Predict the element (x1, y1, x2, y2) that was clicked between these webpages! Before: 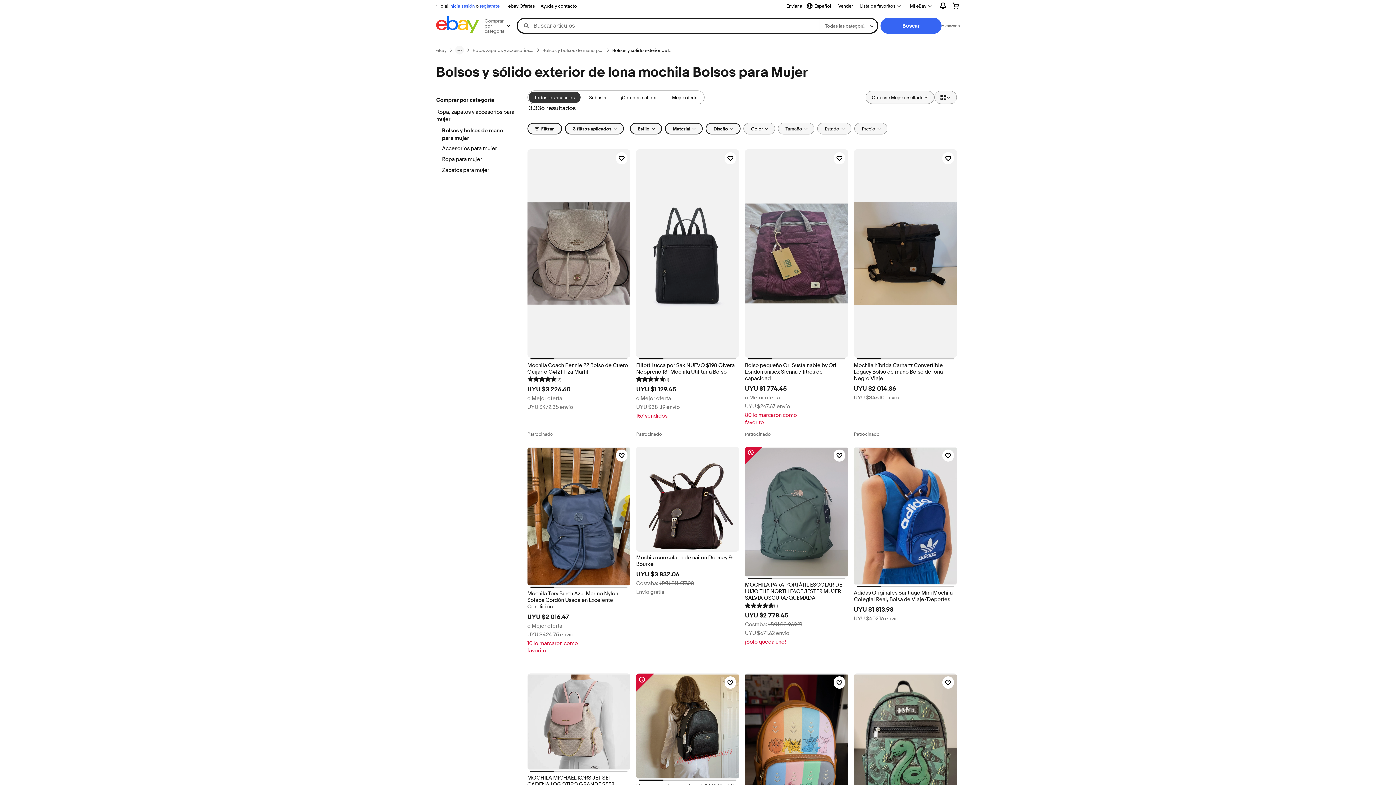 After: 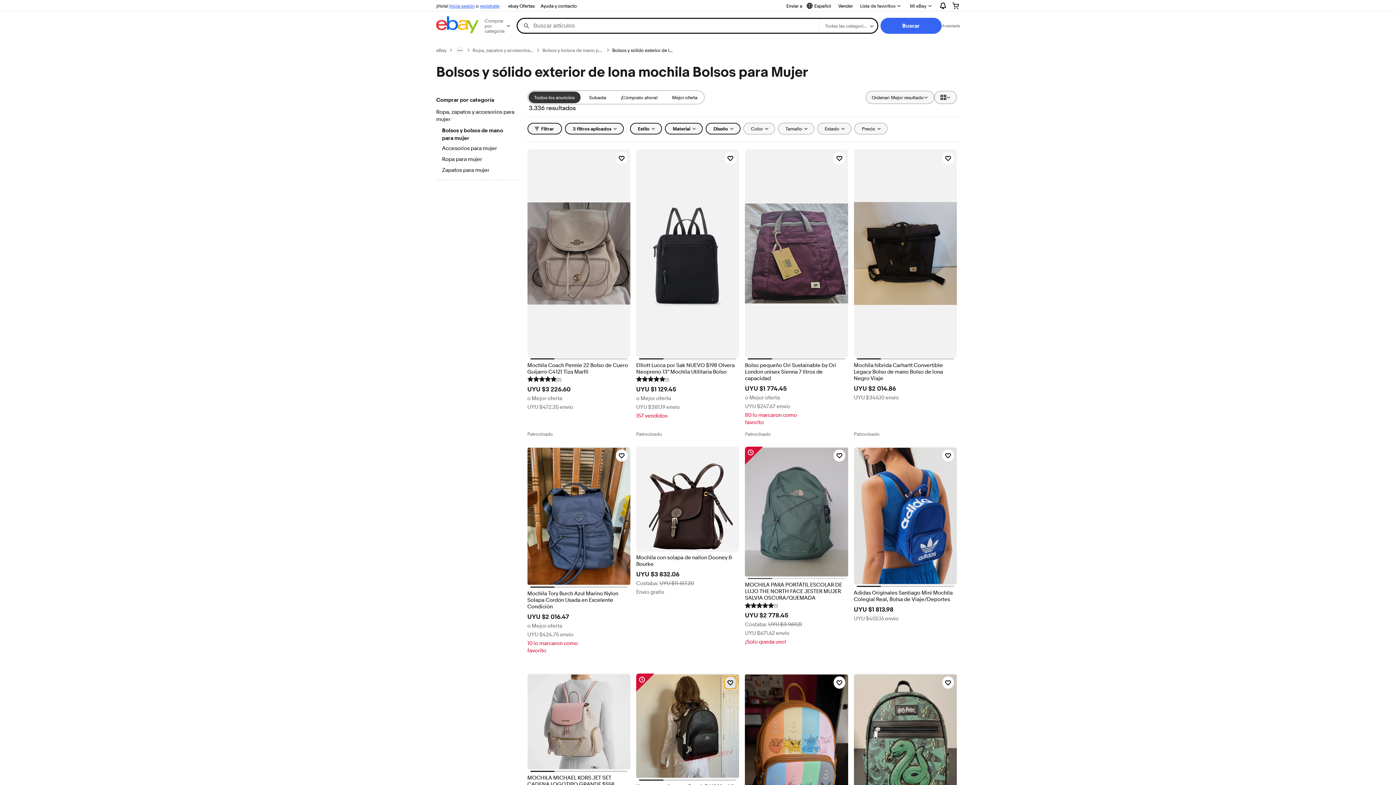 Action: bbox: (724, 721, 736, 733) label: Haz clic para marcar como favorito: Nueva con etiquetas Coach 5669 Mochila Grande Corte En Cuero Guijarros Bolso Negro